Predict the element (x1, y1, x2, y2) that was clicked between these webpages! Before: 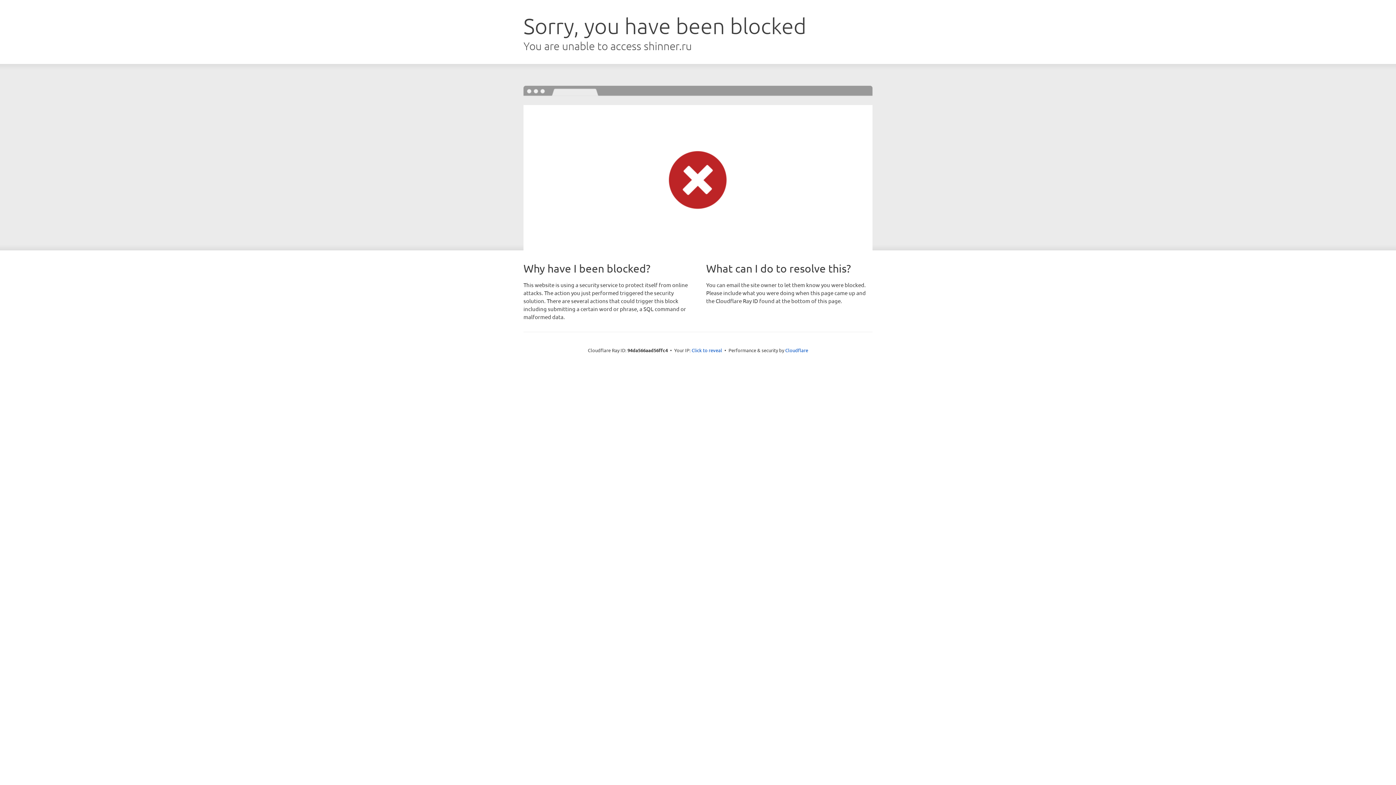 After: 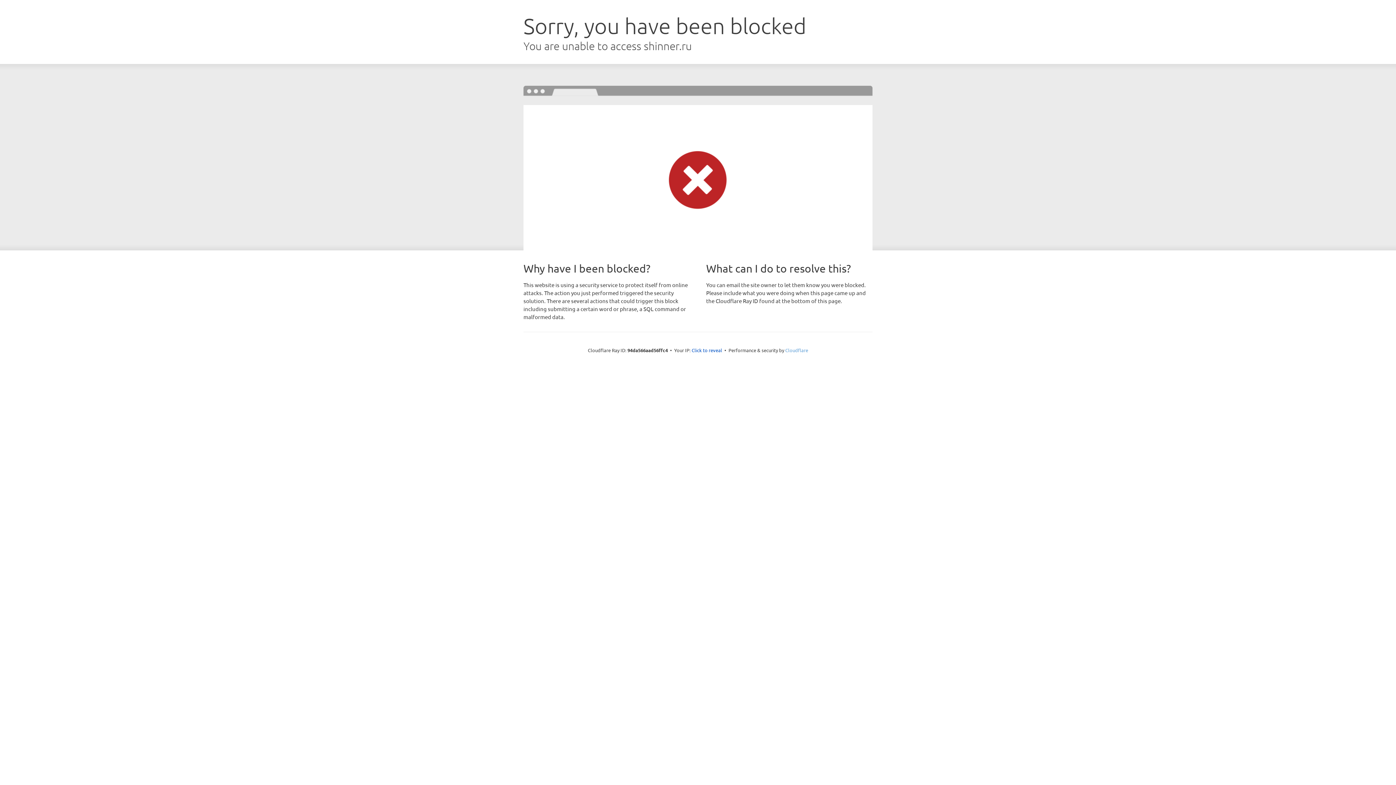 Action: bbox: (785, 347, 808, 353) label: Cloudflare